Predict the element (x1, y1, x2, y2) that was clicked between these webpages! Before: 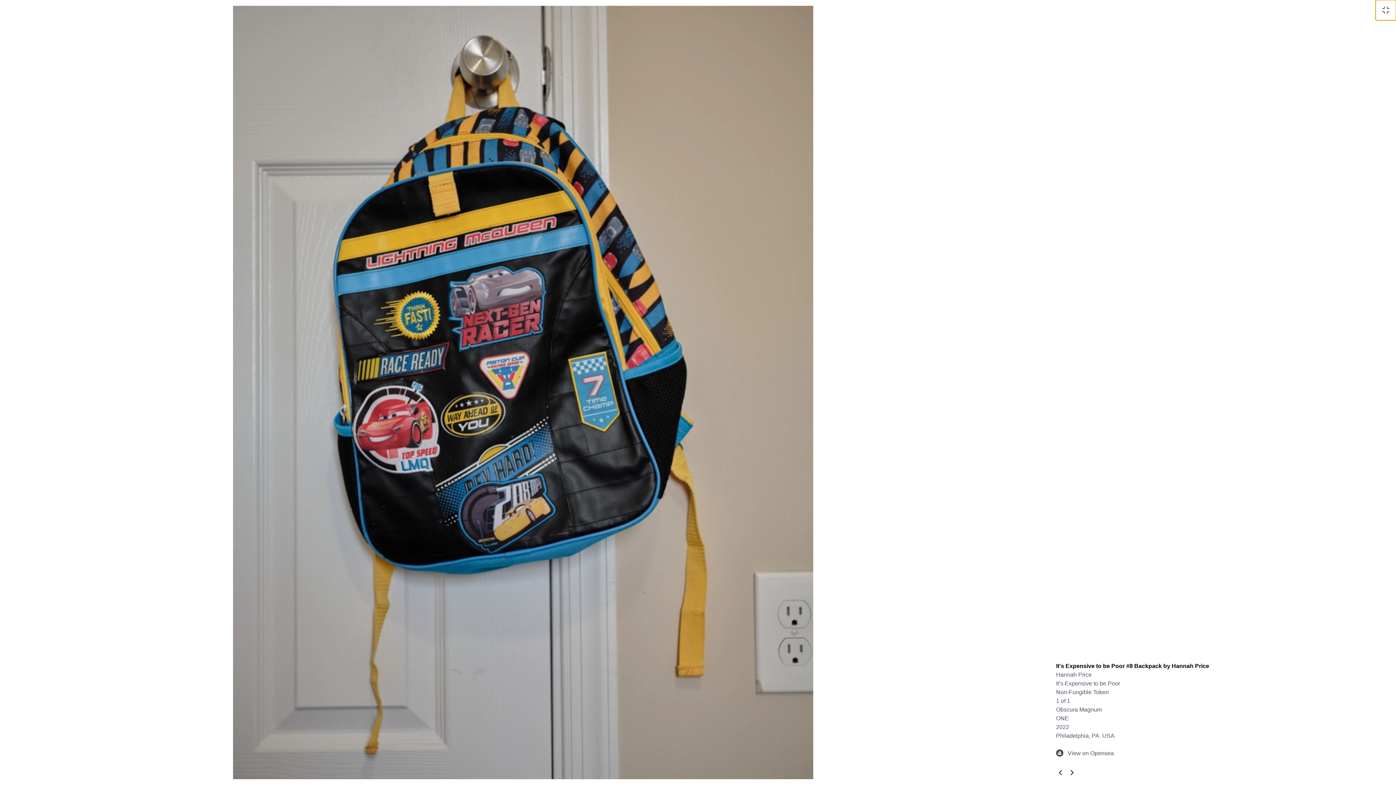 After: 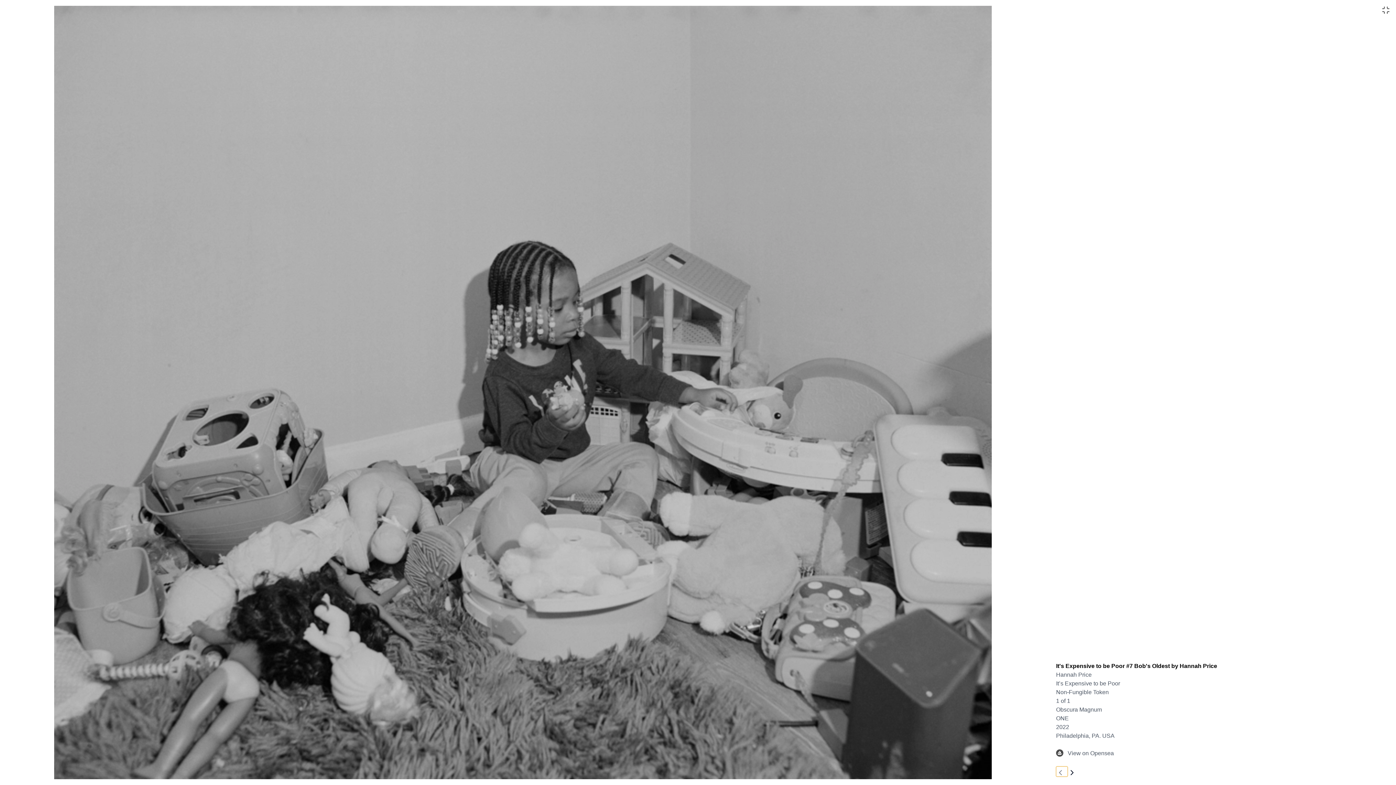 Action: bbox: (1056, 766, 1068, 777)